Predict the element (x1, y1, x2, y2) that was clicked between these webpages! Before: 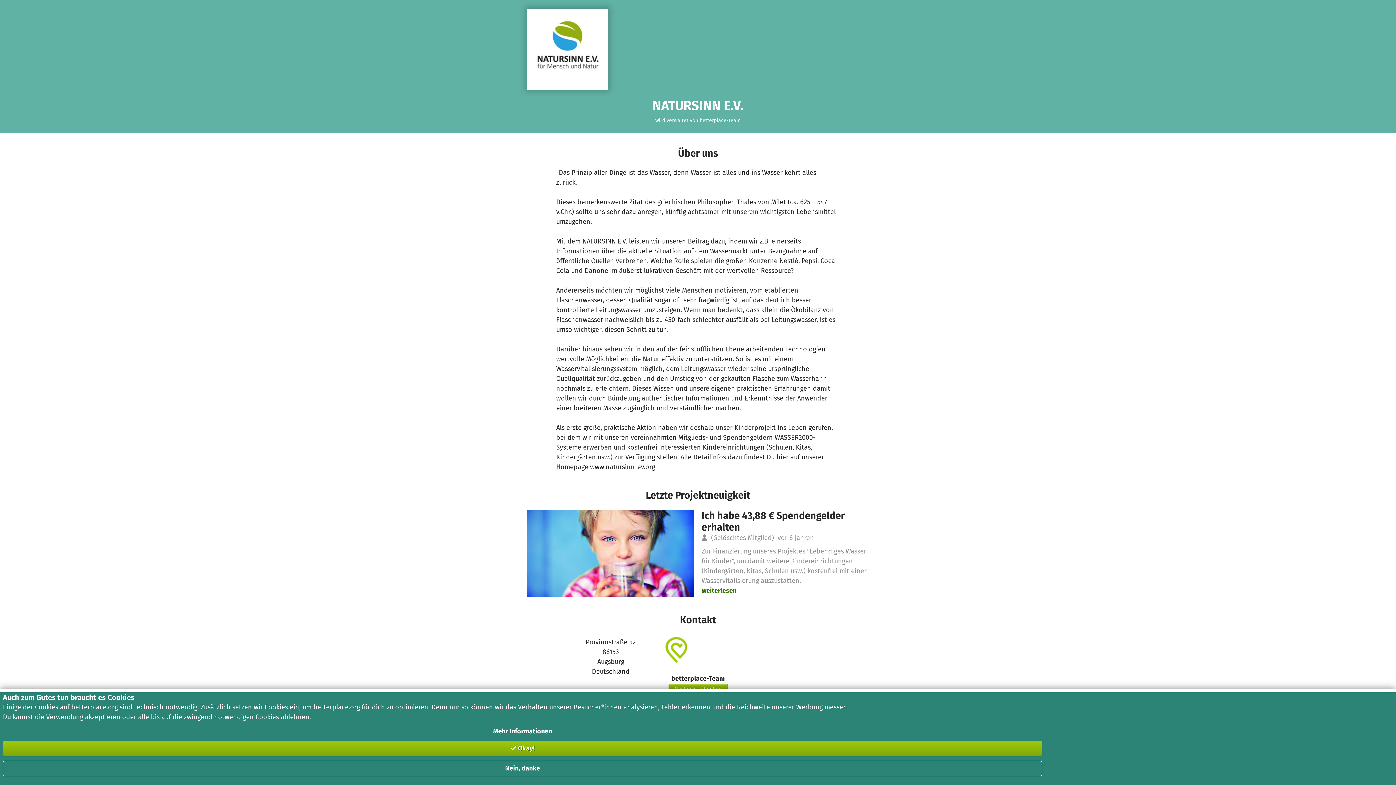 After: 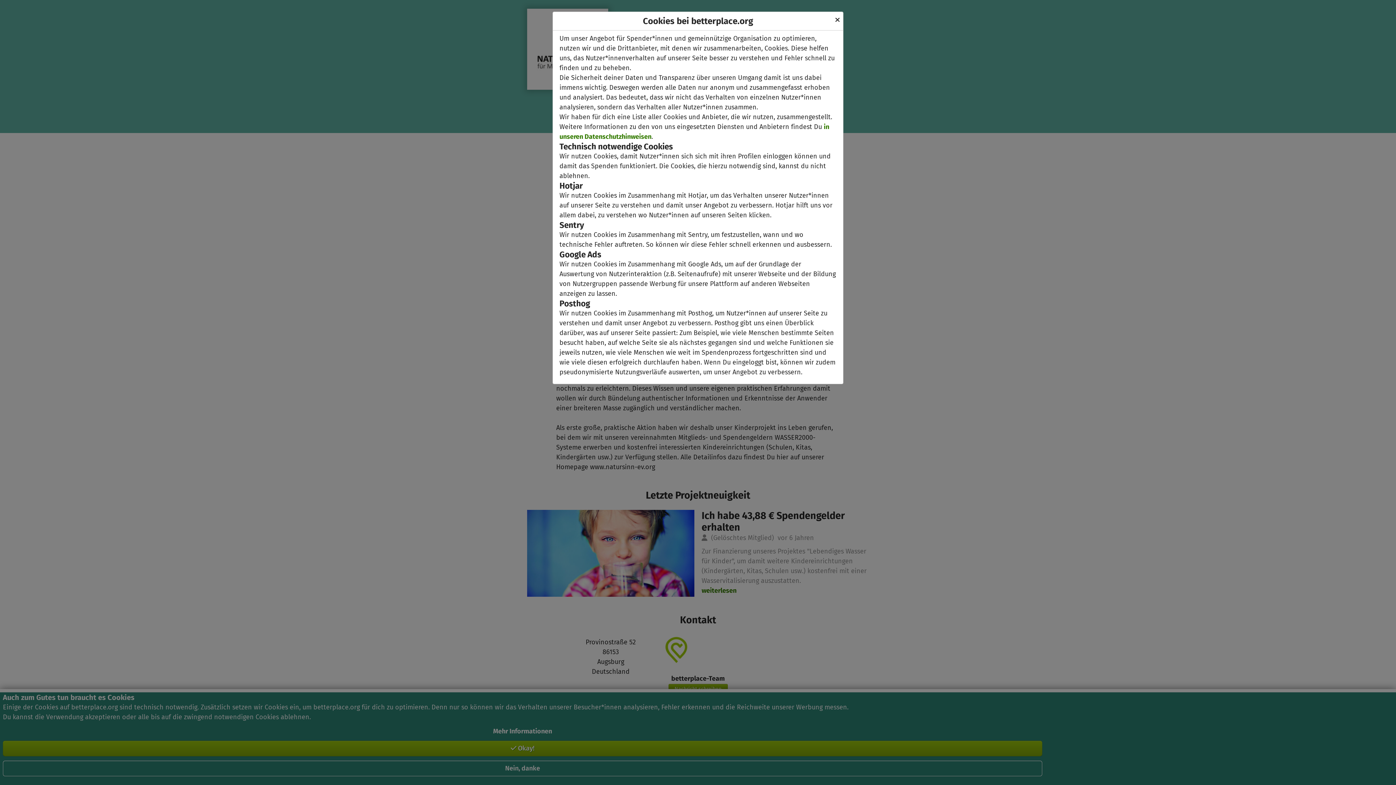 Action: bbox: (2, 726, 1042, 736) label: Mehr Informationen